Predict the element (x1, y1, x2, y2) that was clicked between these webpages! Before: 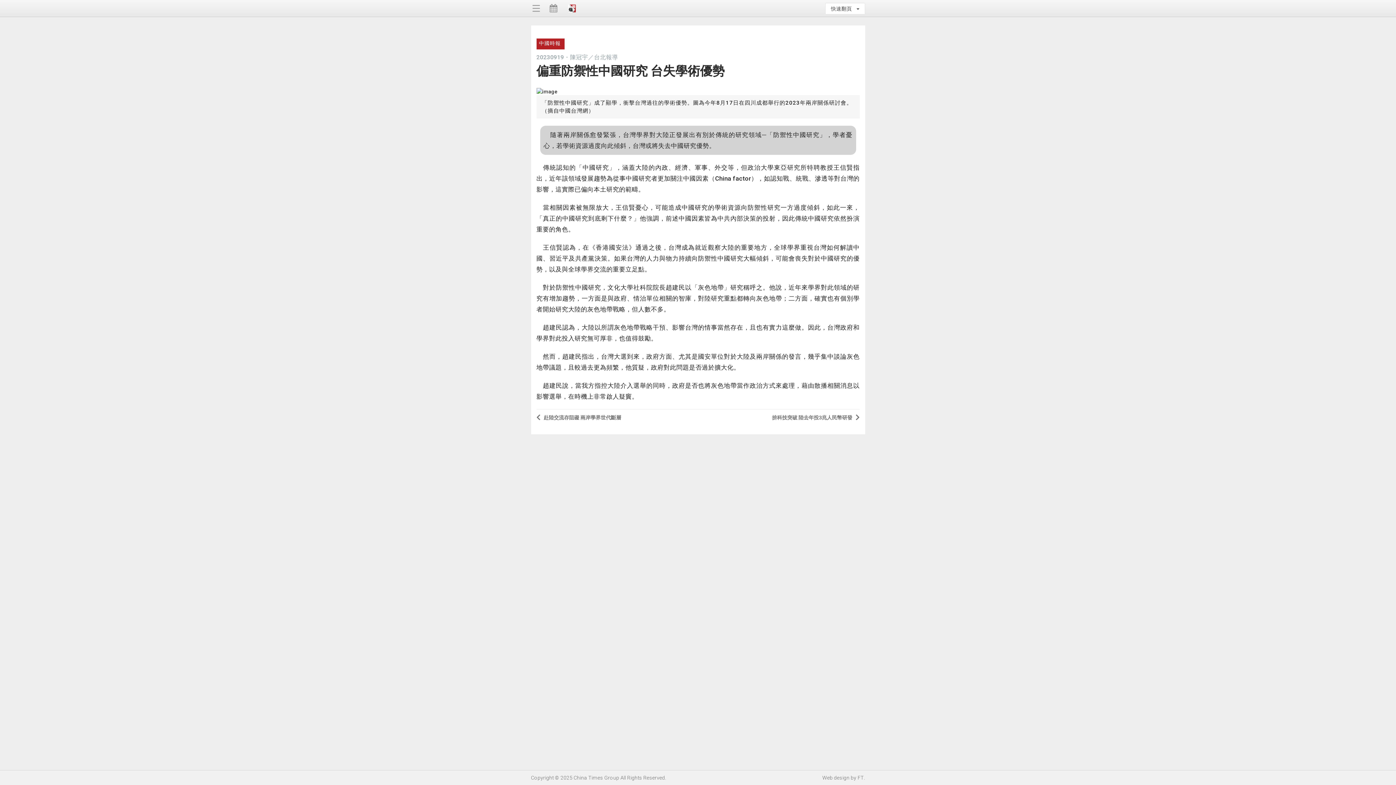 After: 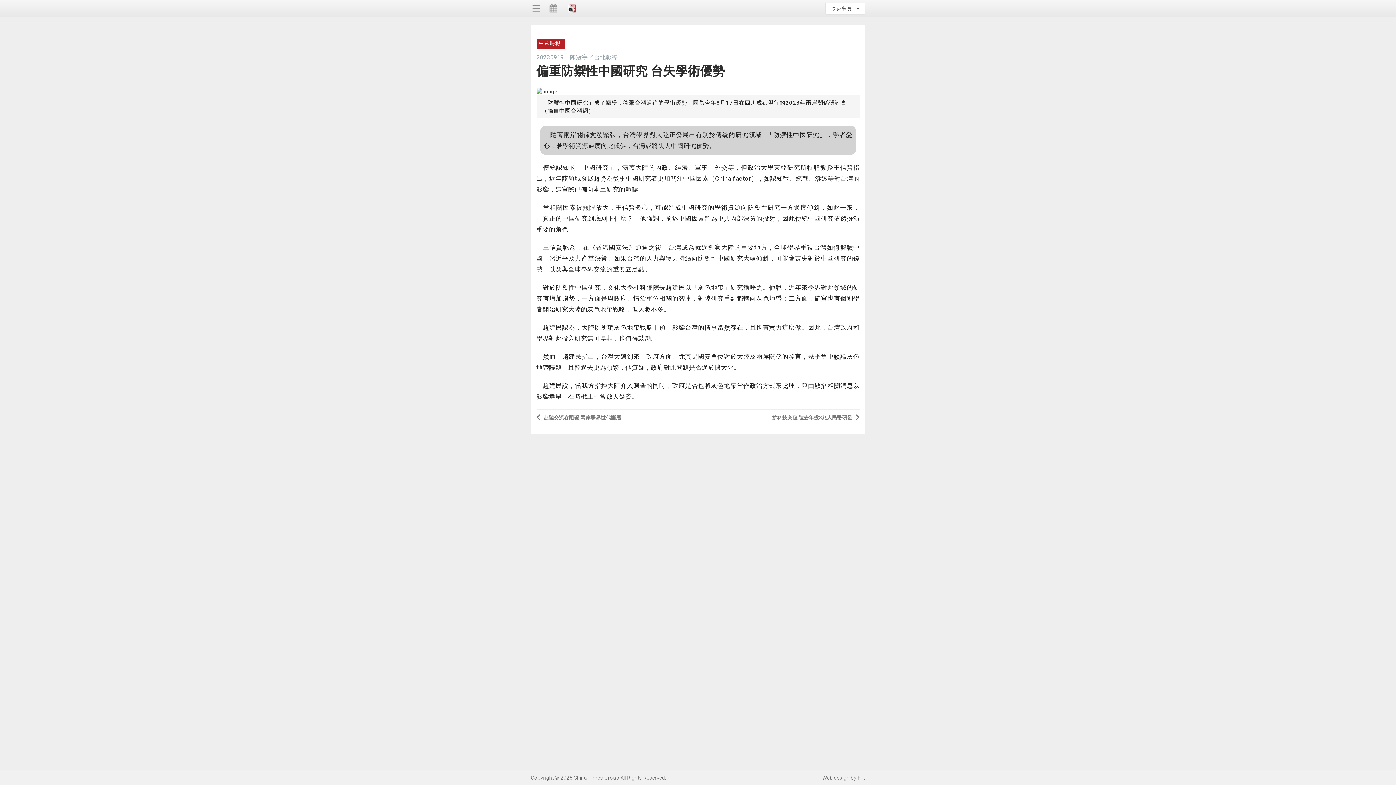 Action: bbox: (560, 4, 581, 10)